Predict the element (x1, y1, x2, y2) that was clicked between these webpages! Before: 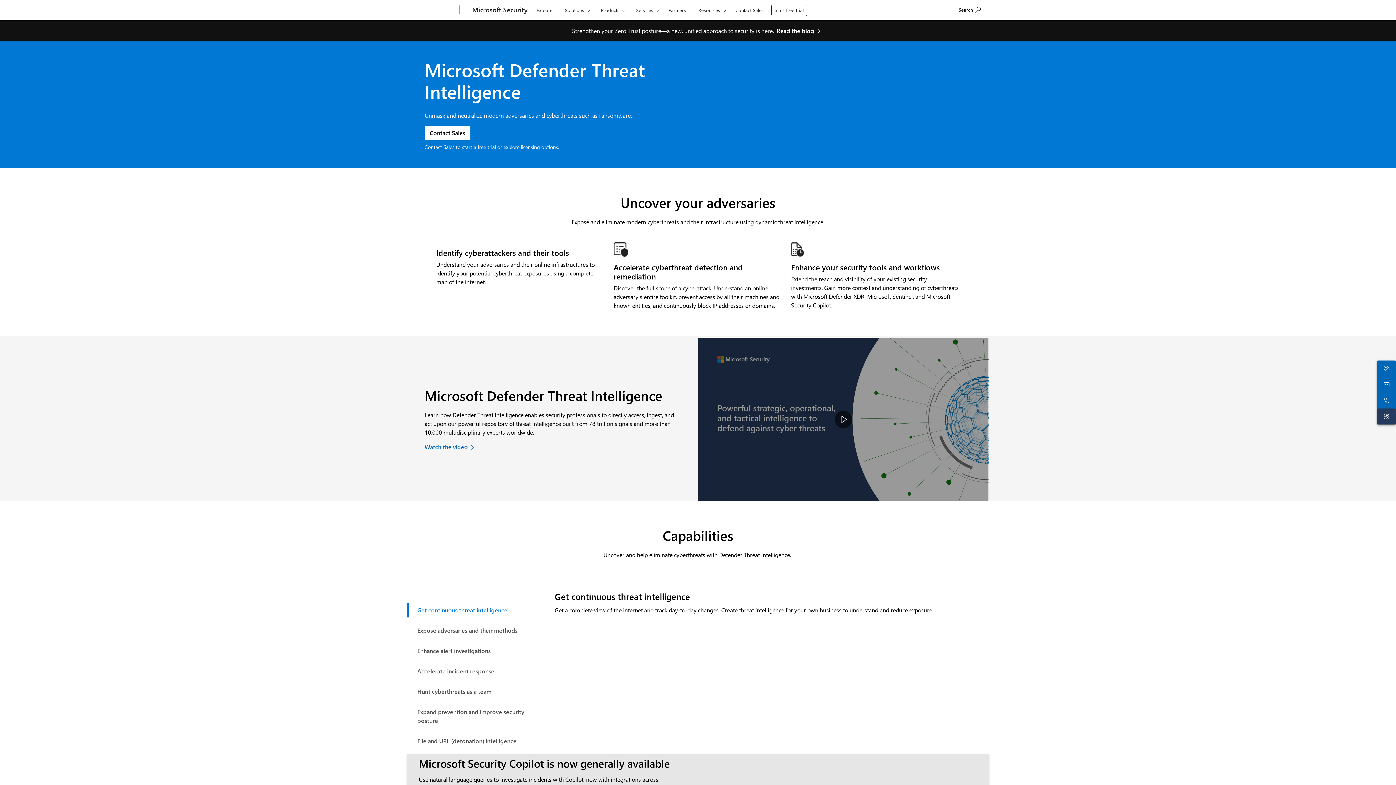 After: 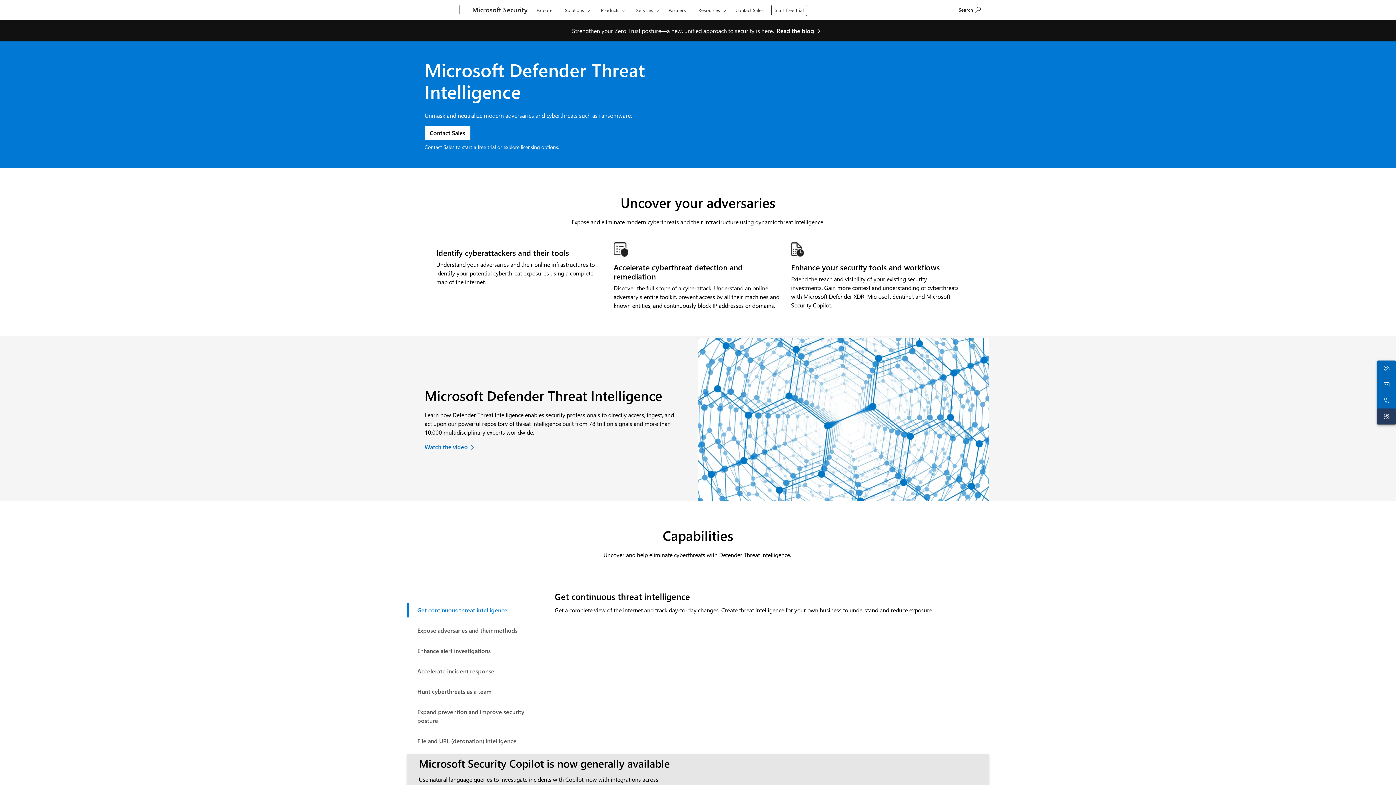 Action: bbox: (834, 410, 852, 428) label: play The external attack surface management challenge